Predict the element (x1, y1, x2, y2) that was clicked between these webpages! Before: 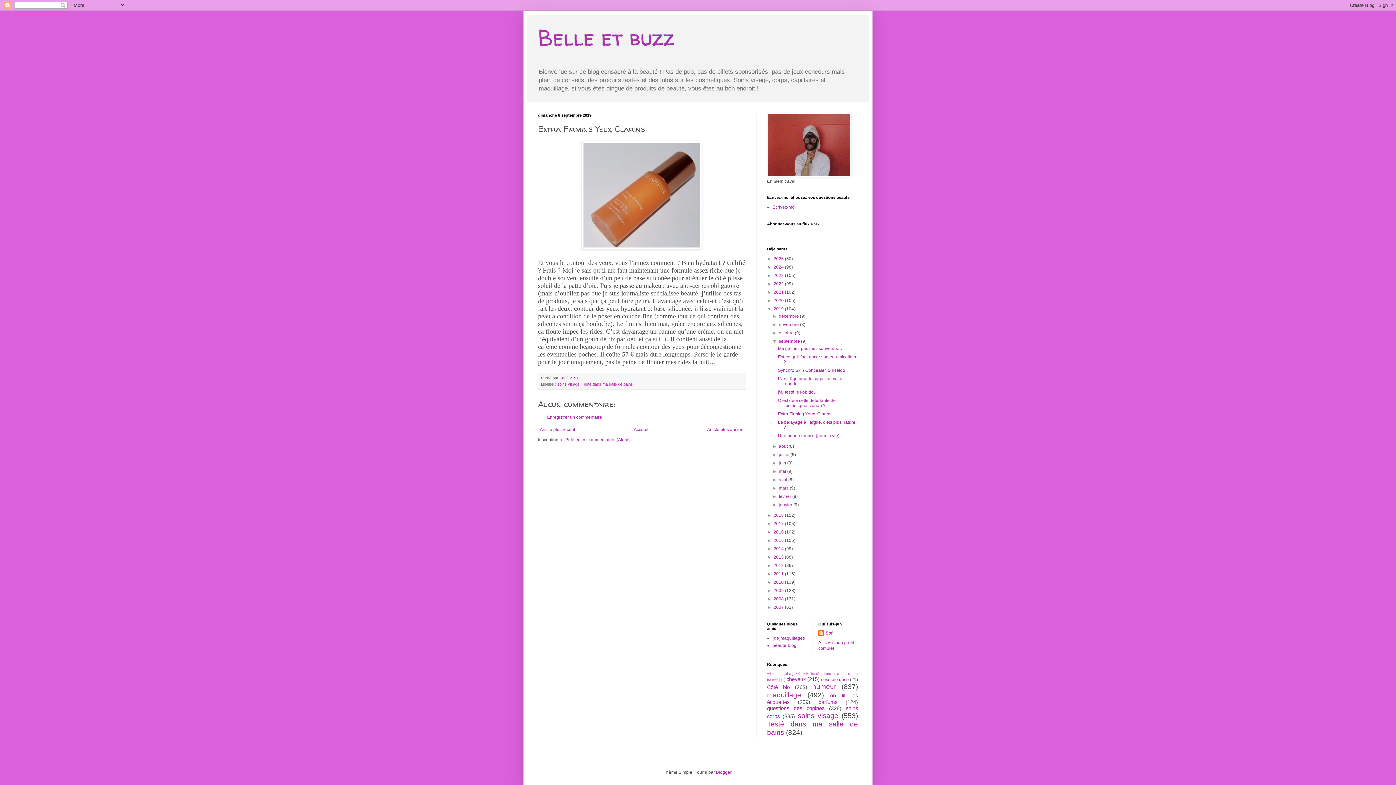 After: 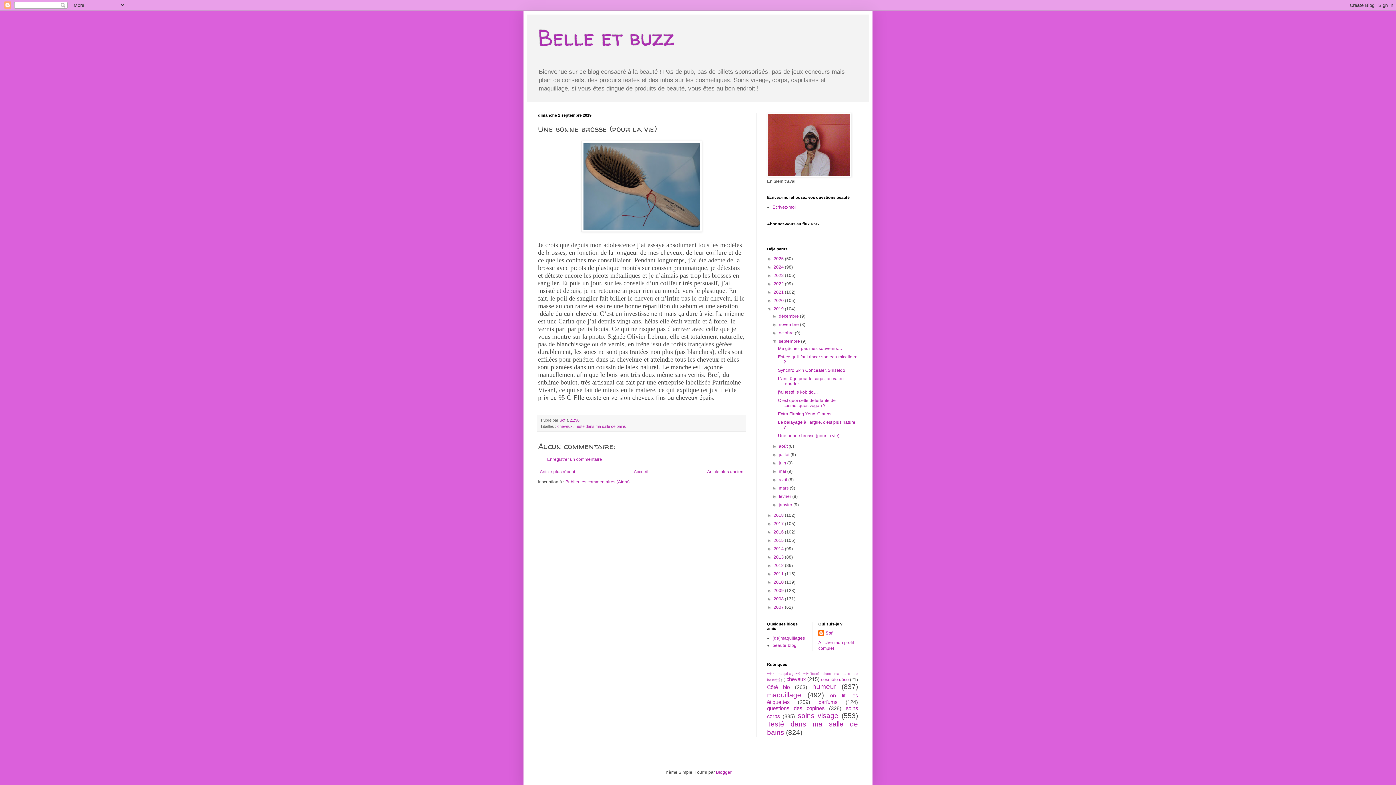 Action: label: Une bonne brosse (pour la vie) bbox: (778, 433, 839, 438)